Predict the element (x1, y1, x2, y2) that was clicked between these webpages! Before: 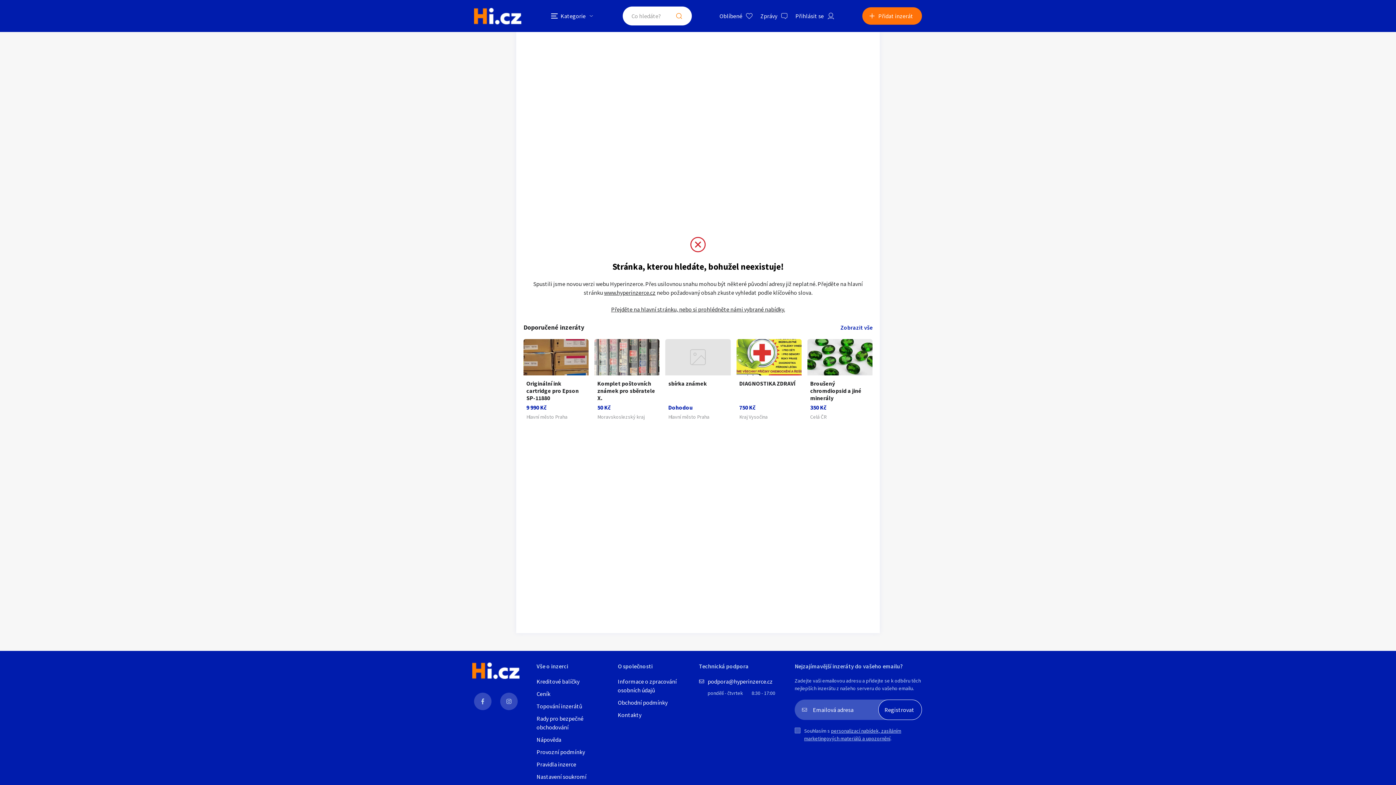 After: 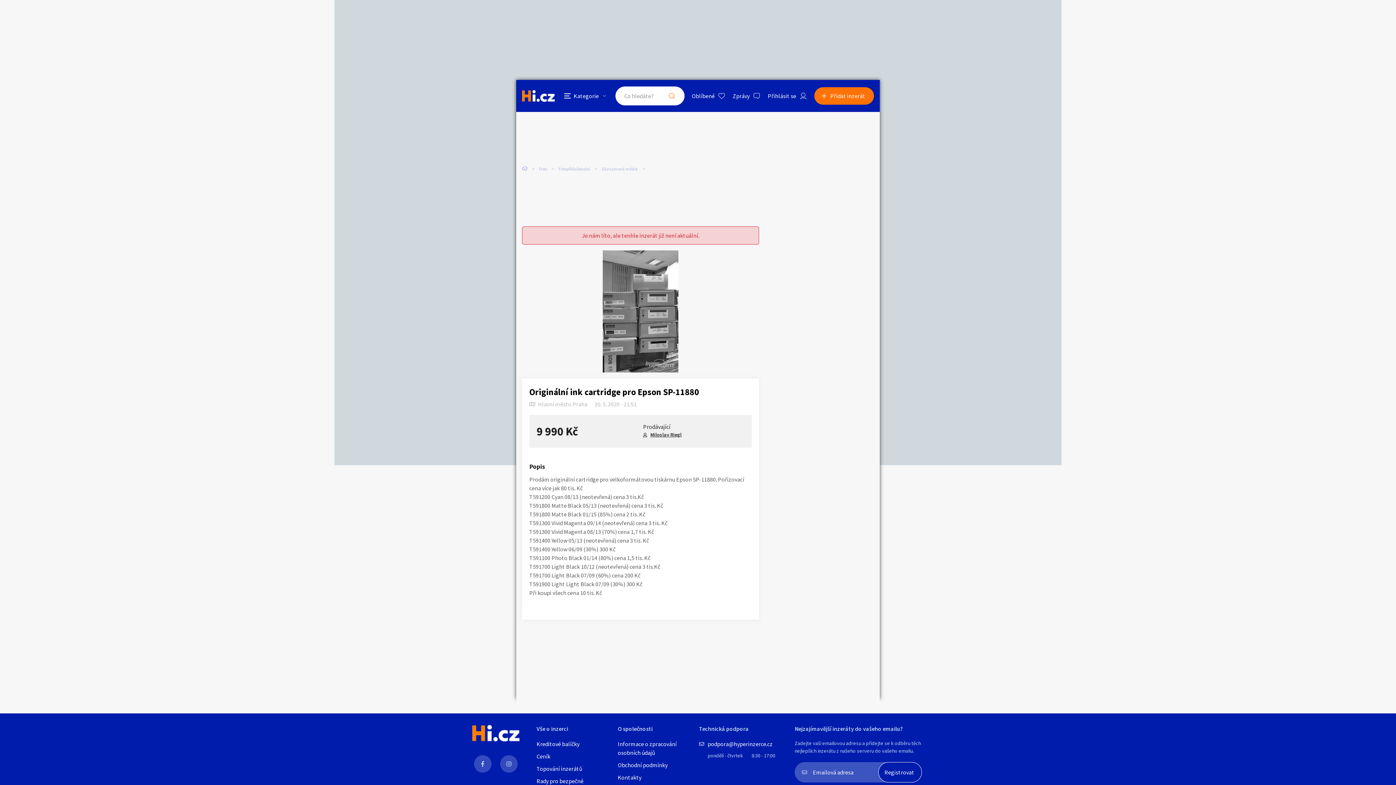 Action: bbox: (523, 339, 588, 423) label: Originální ink cartridge pro Epson SP-11880
9 990 Kč
Hlavní město Praha